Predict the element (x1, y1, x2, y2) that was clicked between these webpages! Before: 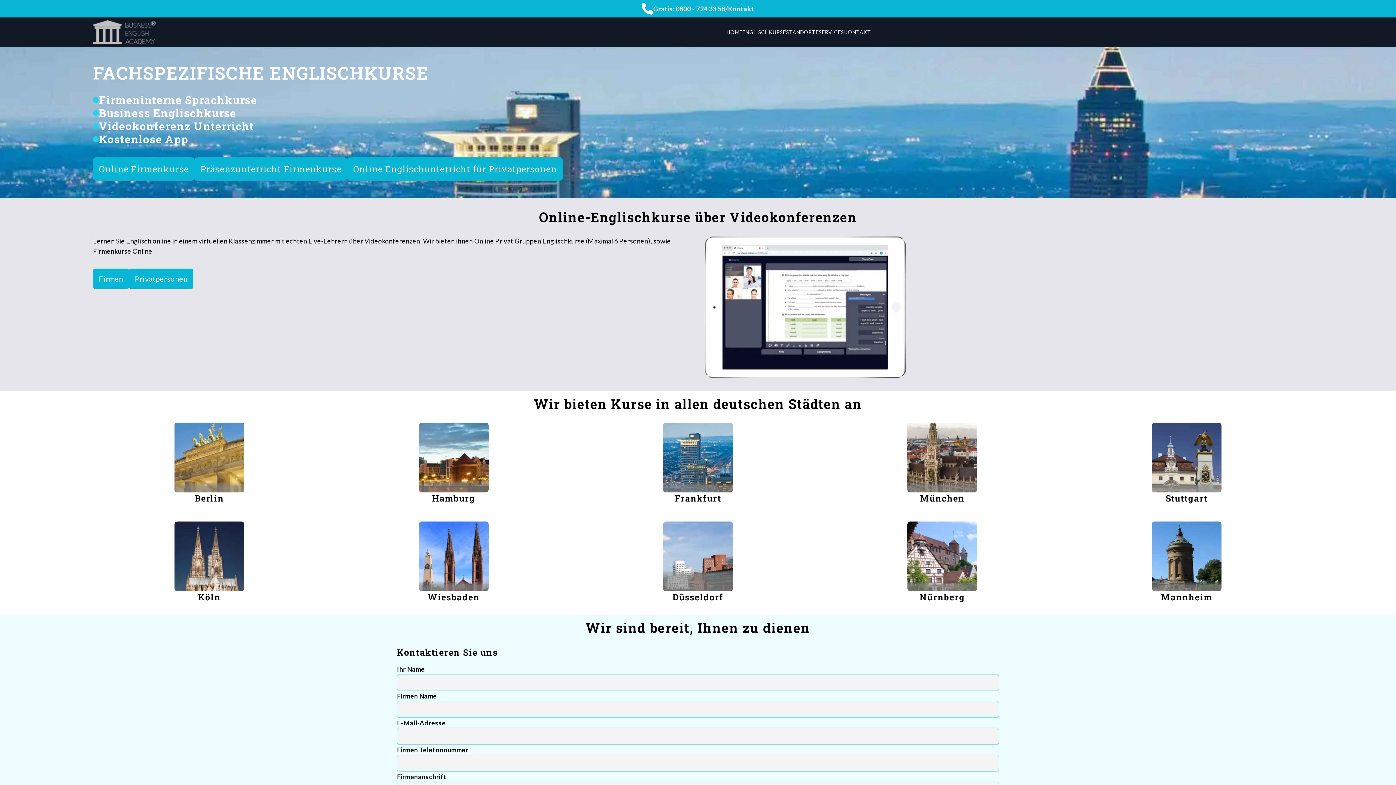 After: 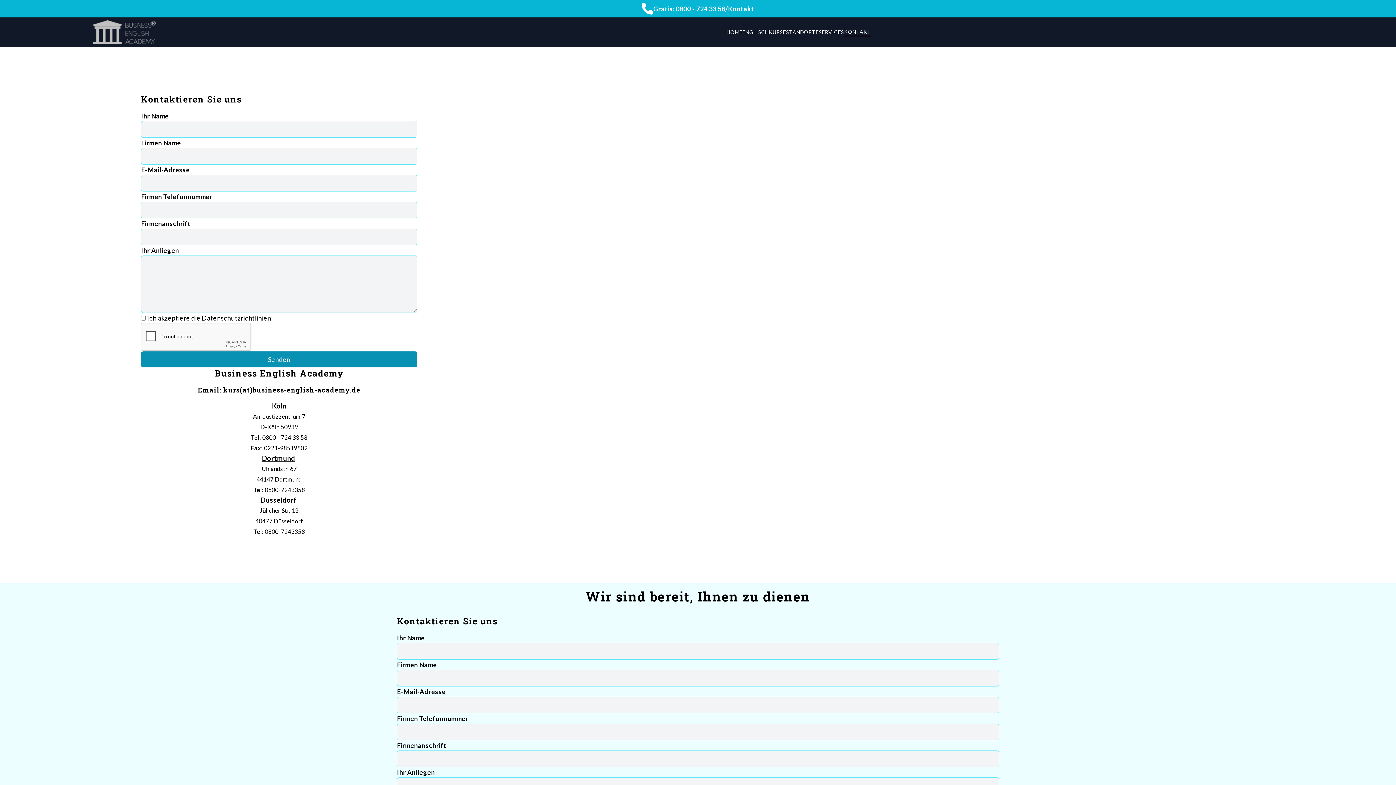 Action: label: KONTAKT bbox: (844, 28, 871, 35)